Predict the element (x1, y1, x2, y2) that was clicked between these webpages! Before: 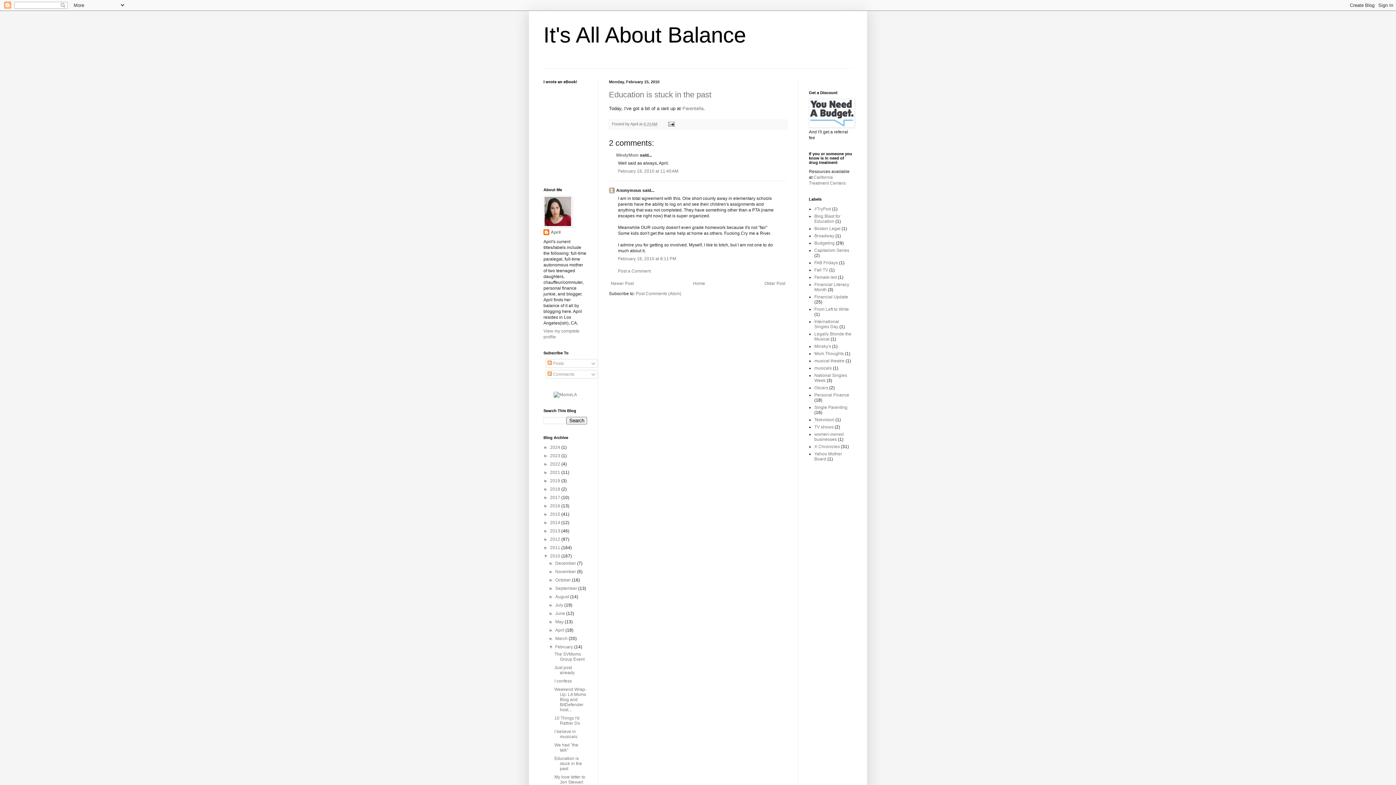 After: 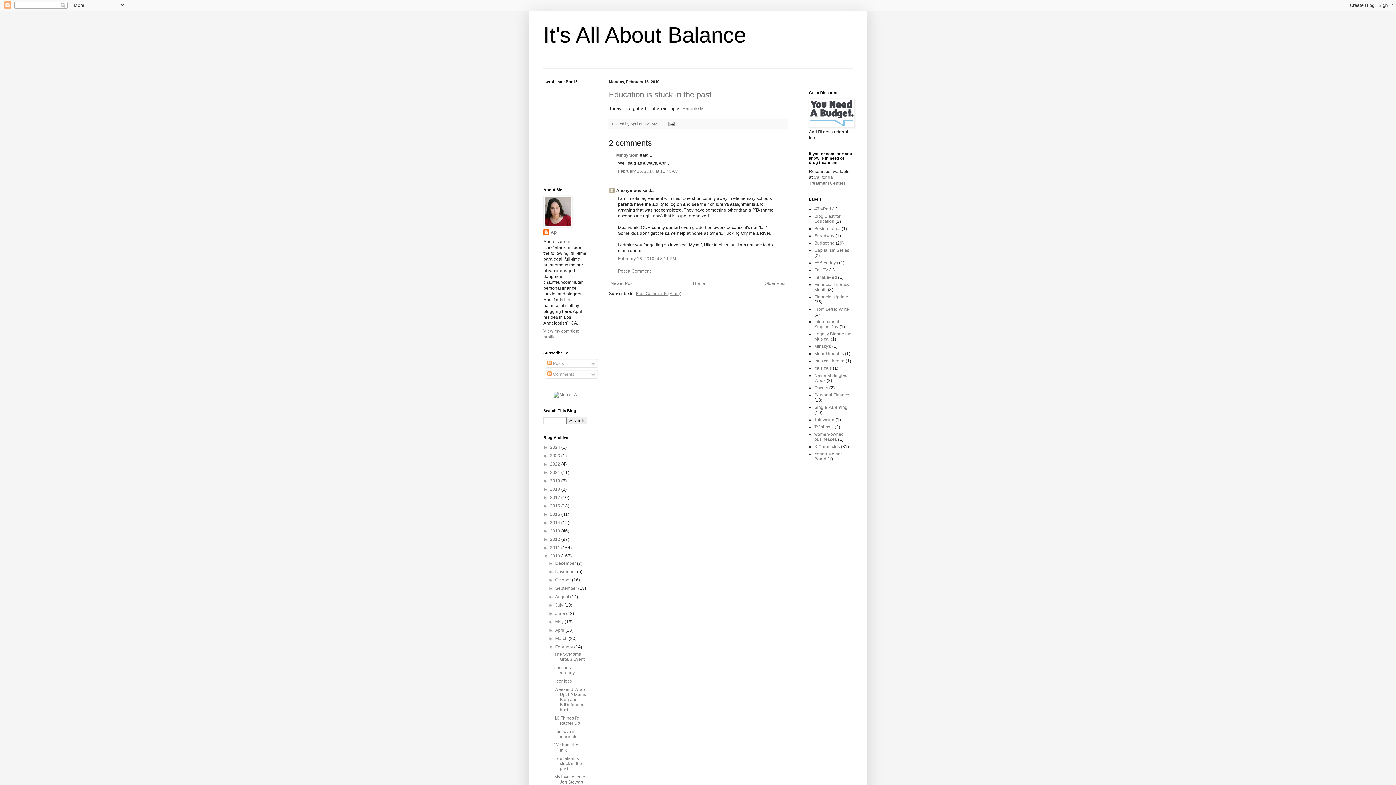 Action: bbox: (636, 291, 681, 296) label: Post Comments (Atom)